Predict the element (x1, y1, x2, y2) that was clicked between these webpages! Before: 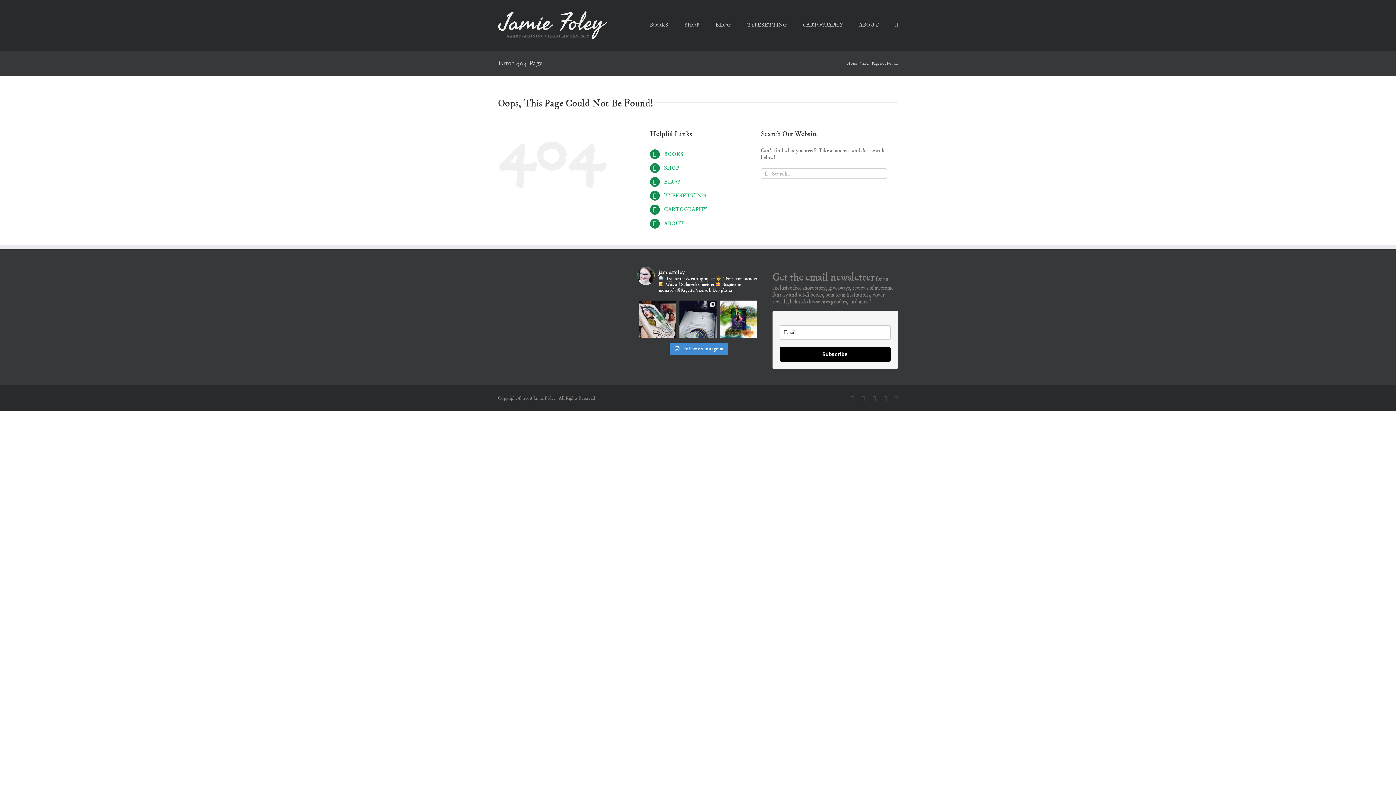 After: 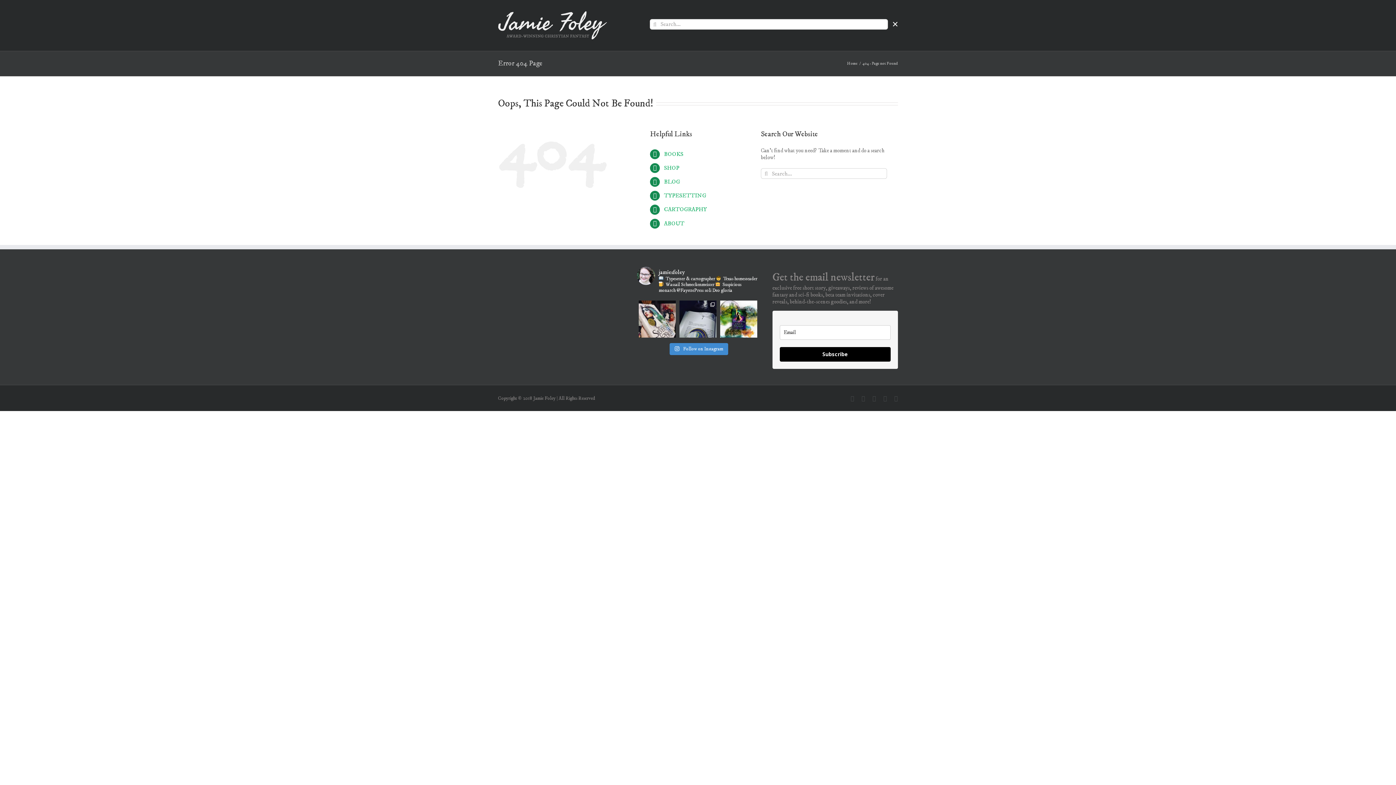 Action: label: Search bbox: (895, 0, 898, 48)